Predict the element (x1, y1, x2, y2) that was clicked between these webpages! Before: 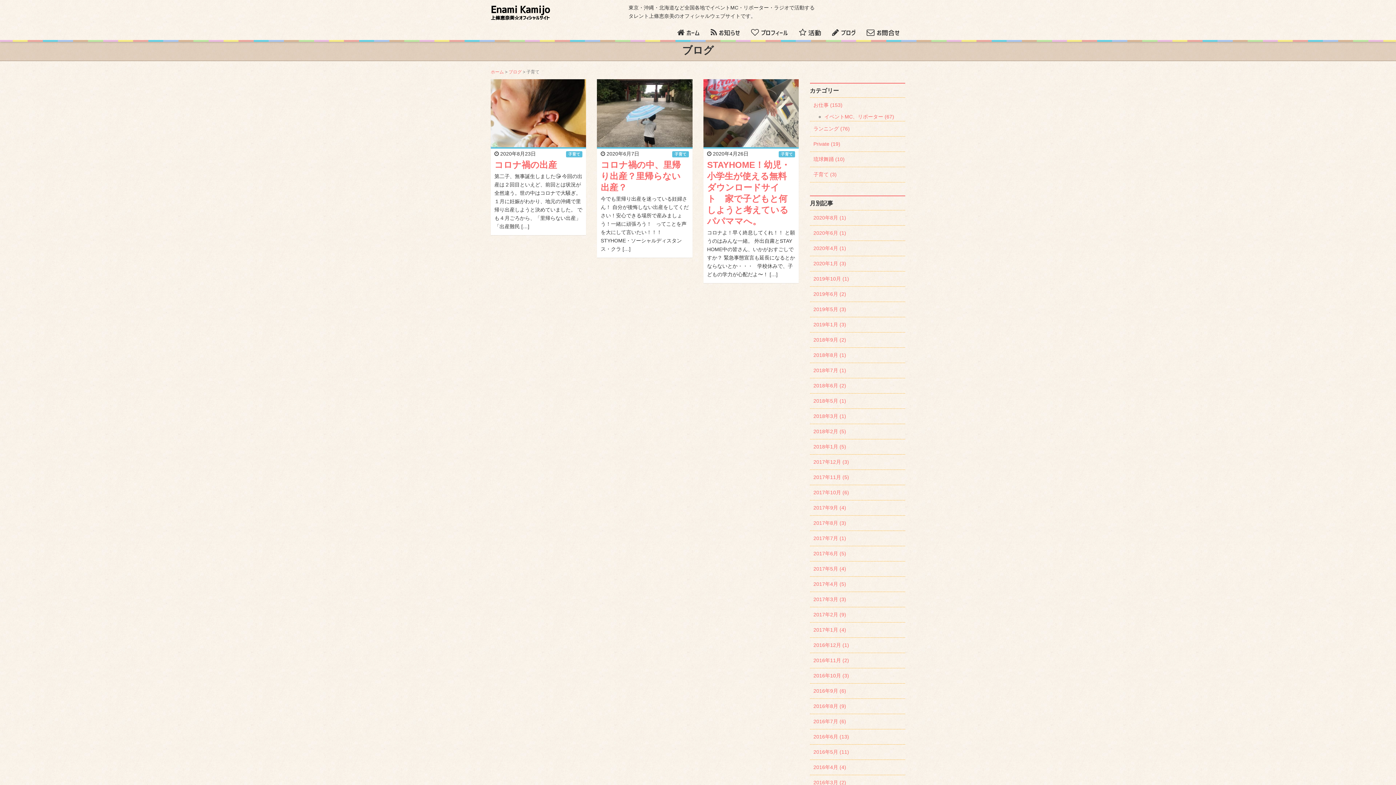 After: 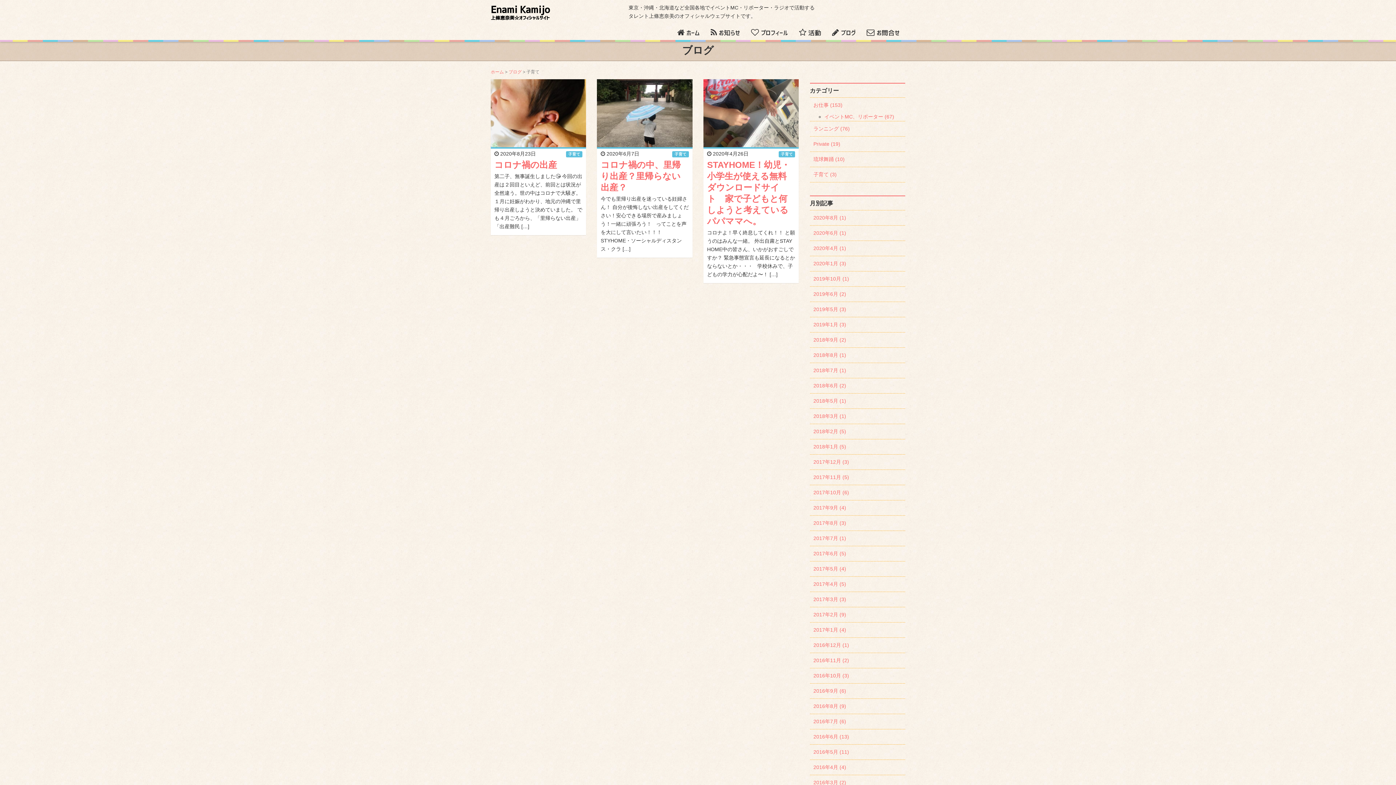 Action: bbox: (568, 152, 580, 156) label: 子育て